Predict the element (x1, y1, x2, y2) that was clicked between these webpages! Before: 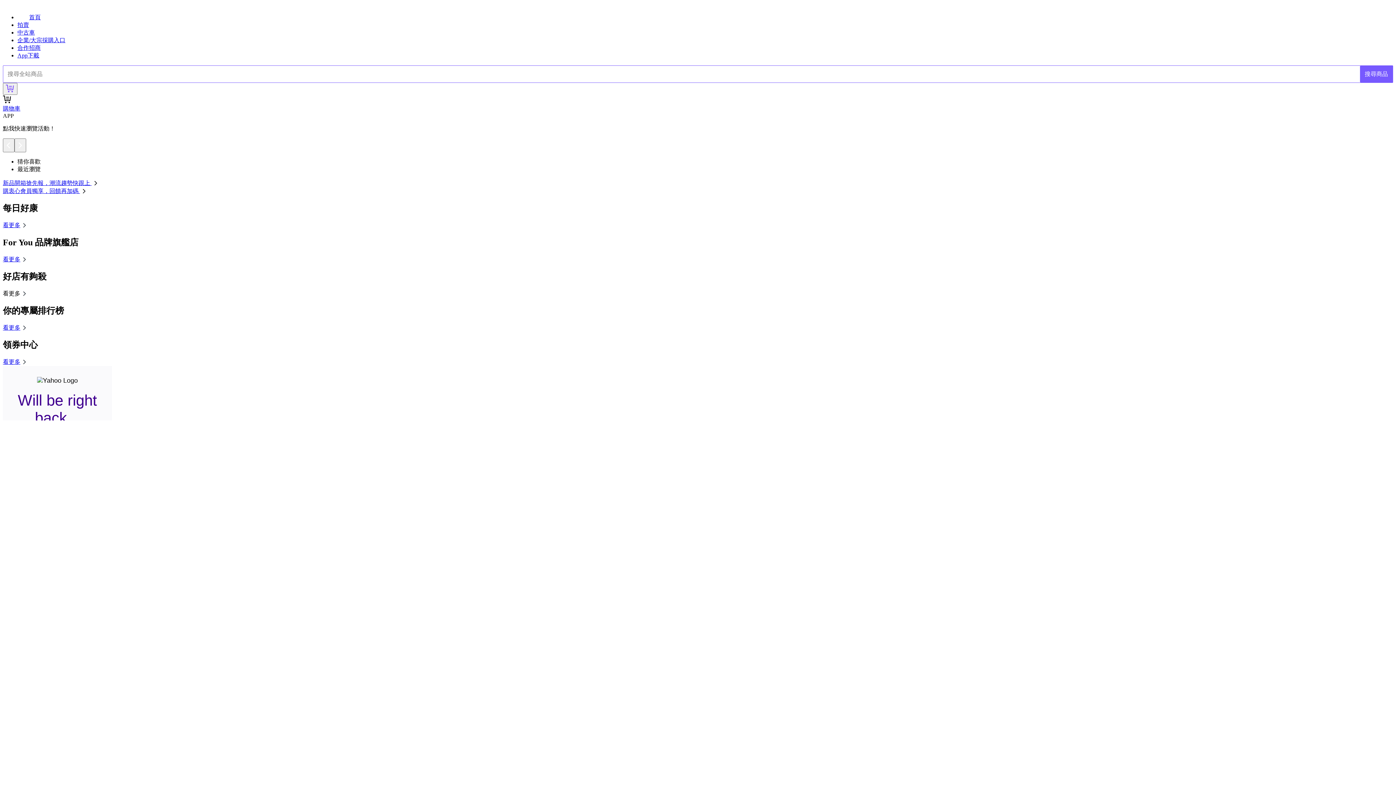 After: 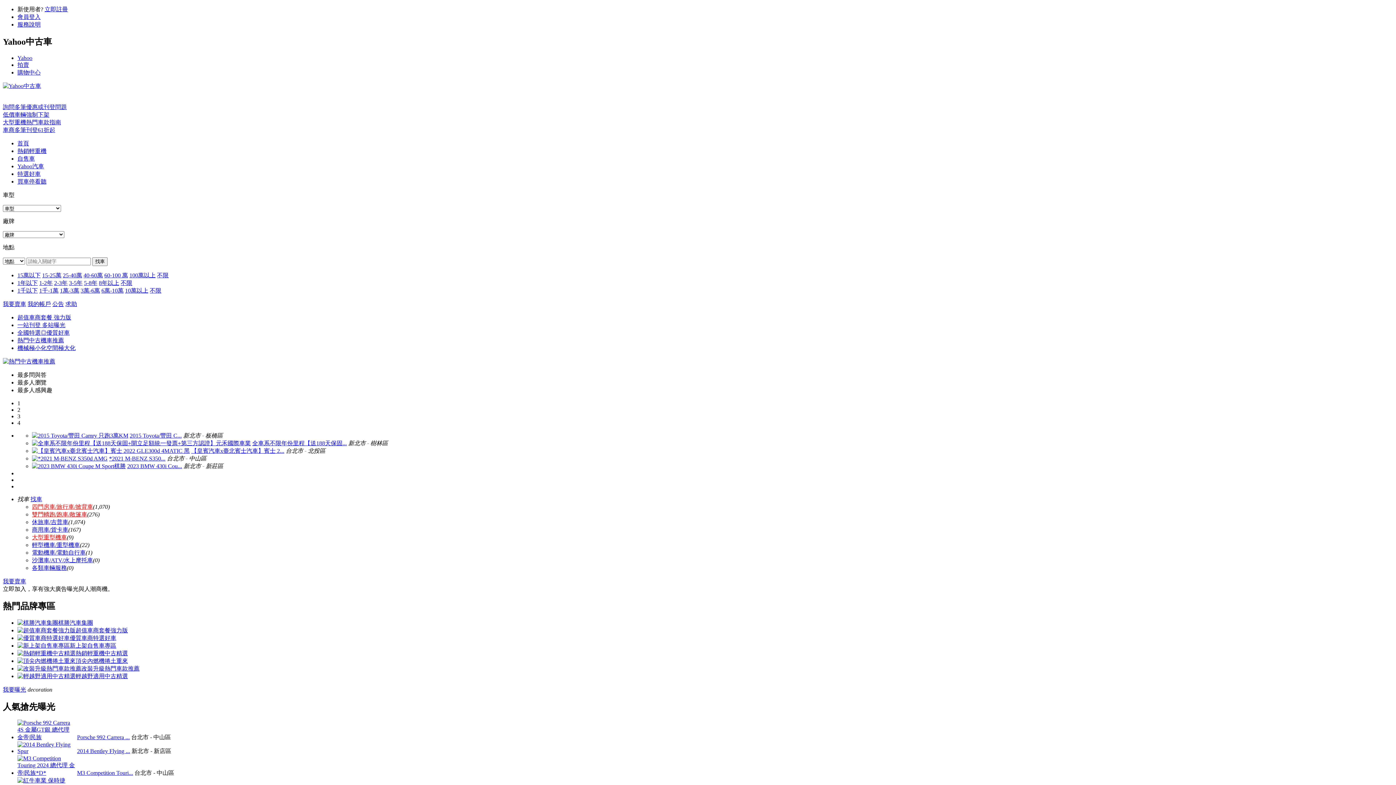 Action: bbox: (17, 29, 34, 35) label: 中古車